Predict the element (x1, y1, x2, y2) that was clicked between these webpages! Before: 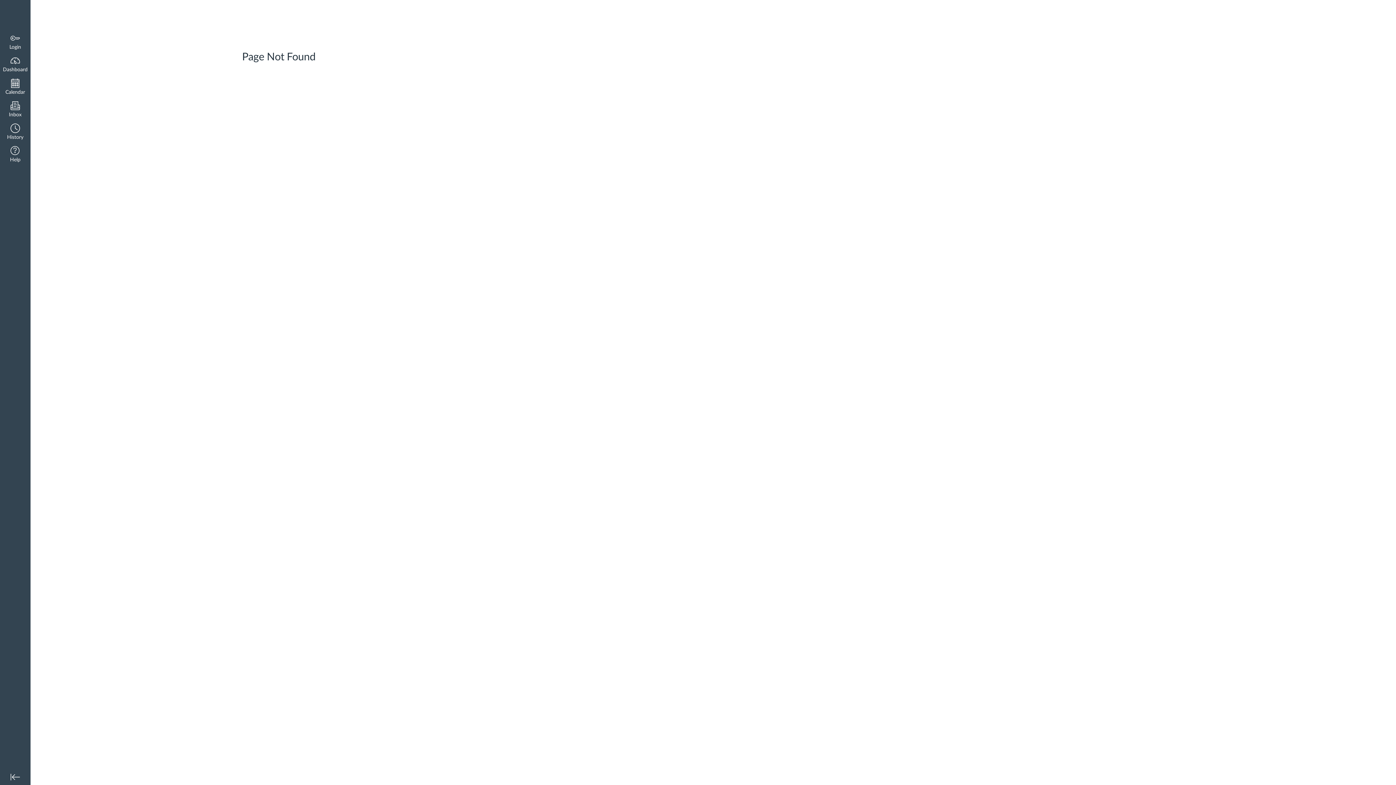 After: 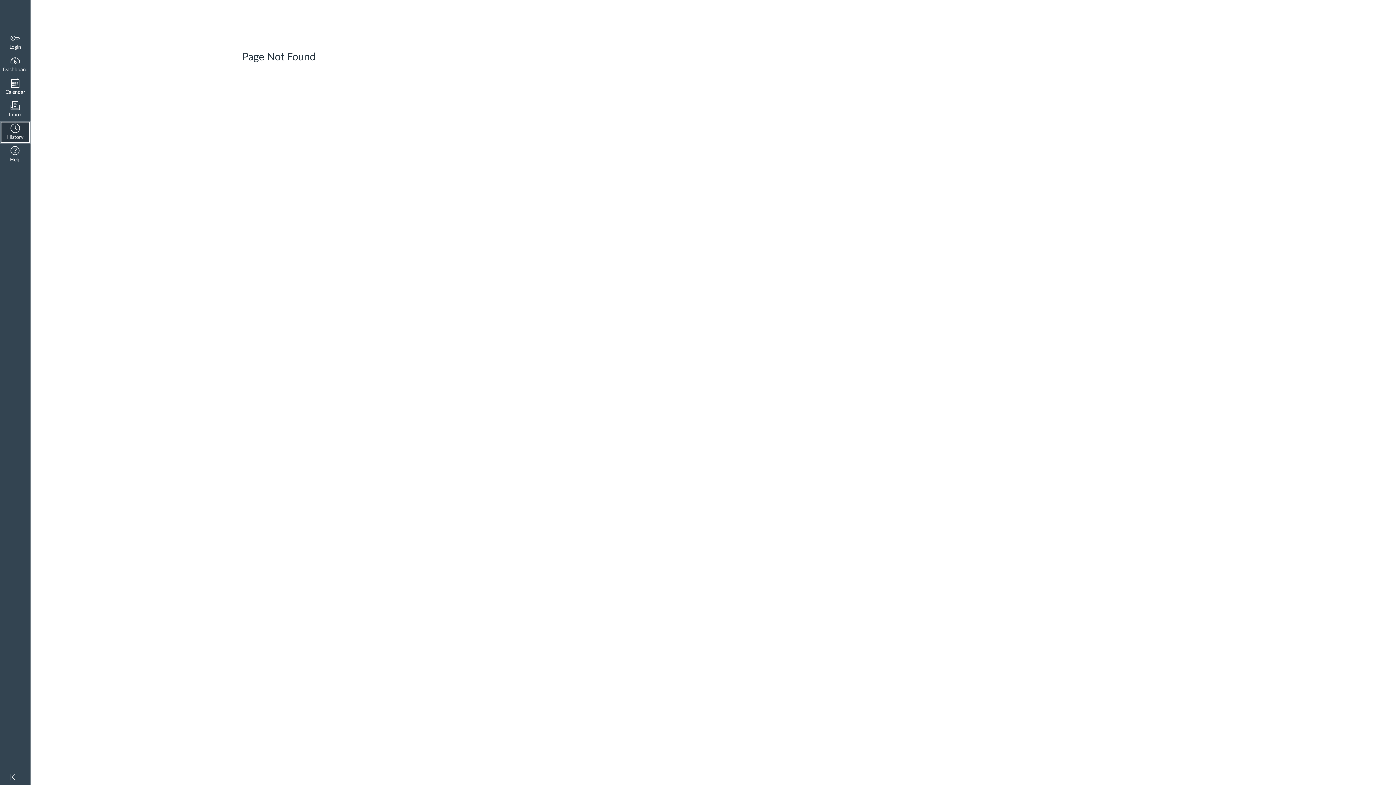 Action: bbox: (0, 121, 30, 143) label: History